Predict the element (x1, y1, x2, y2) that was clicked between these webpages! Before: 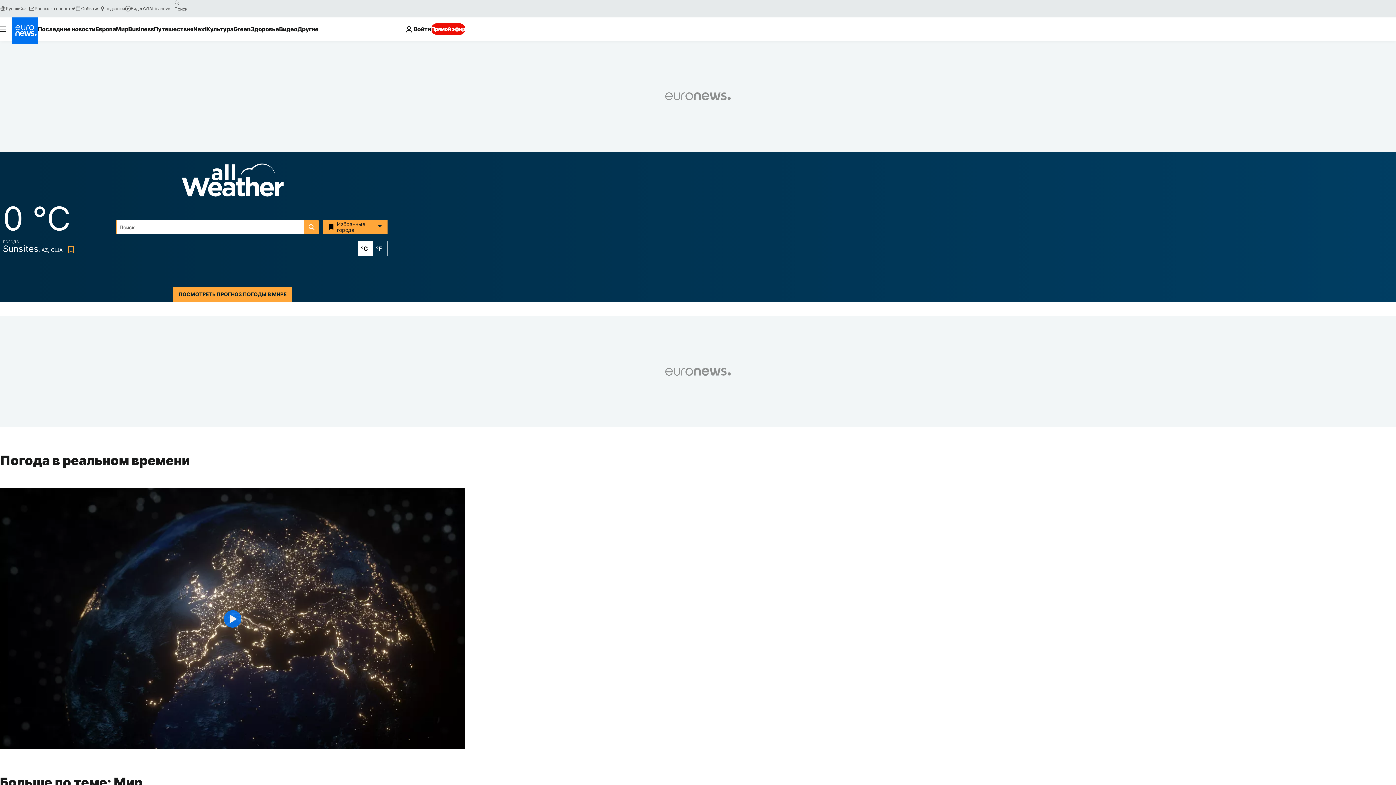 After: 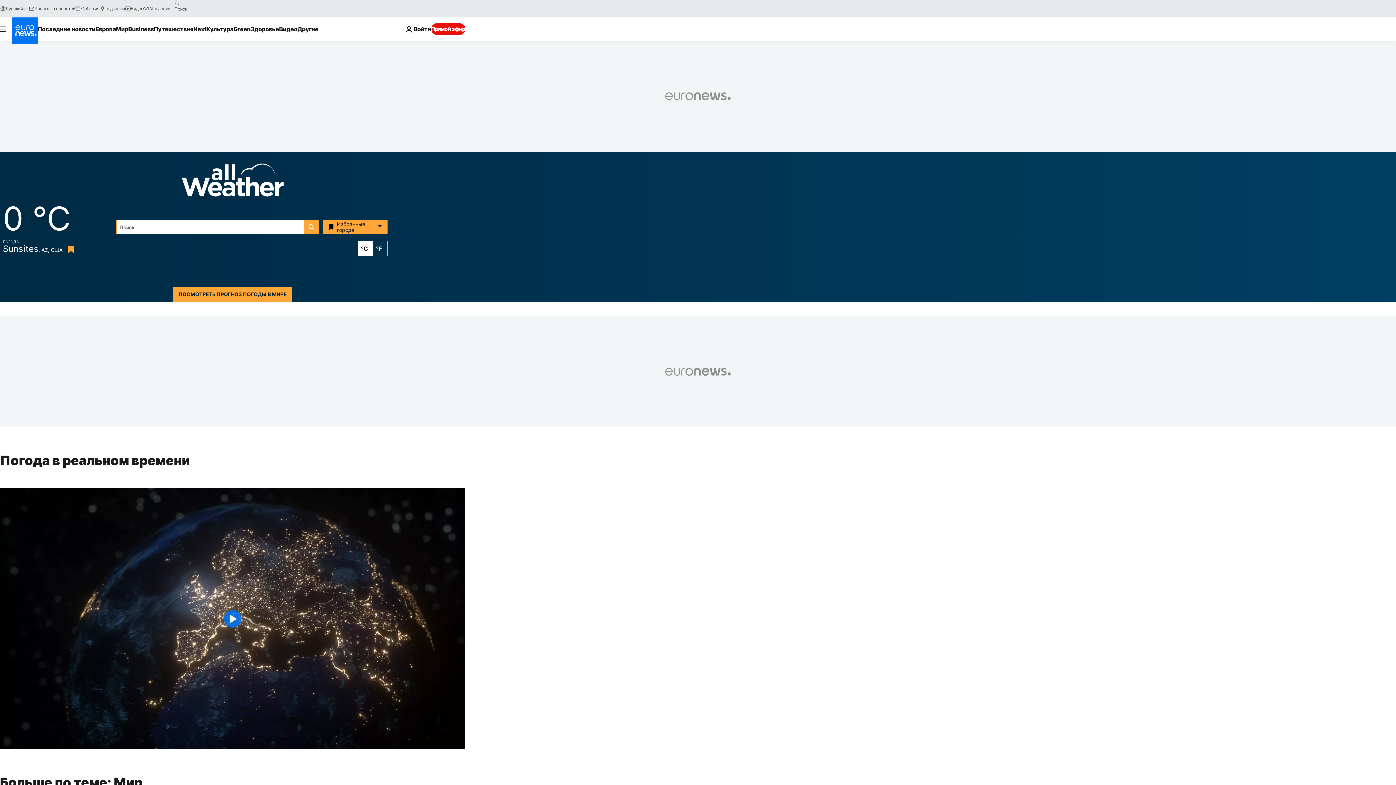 Action: bbox: (65, 246, 73, 253) label: Bookmark button